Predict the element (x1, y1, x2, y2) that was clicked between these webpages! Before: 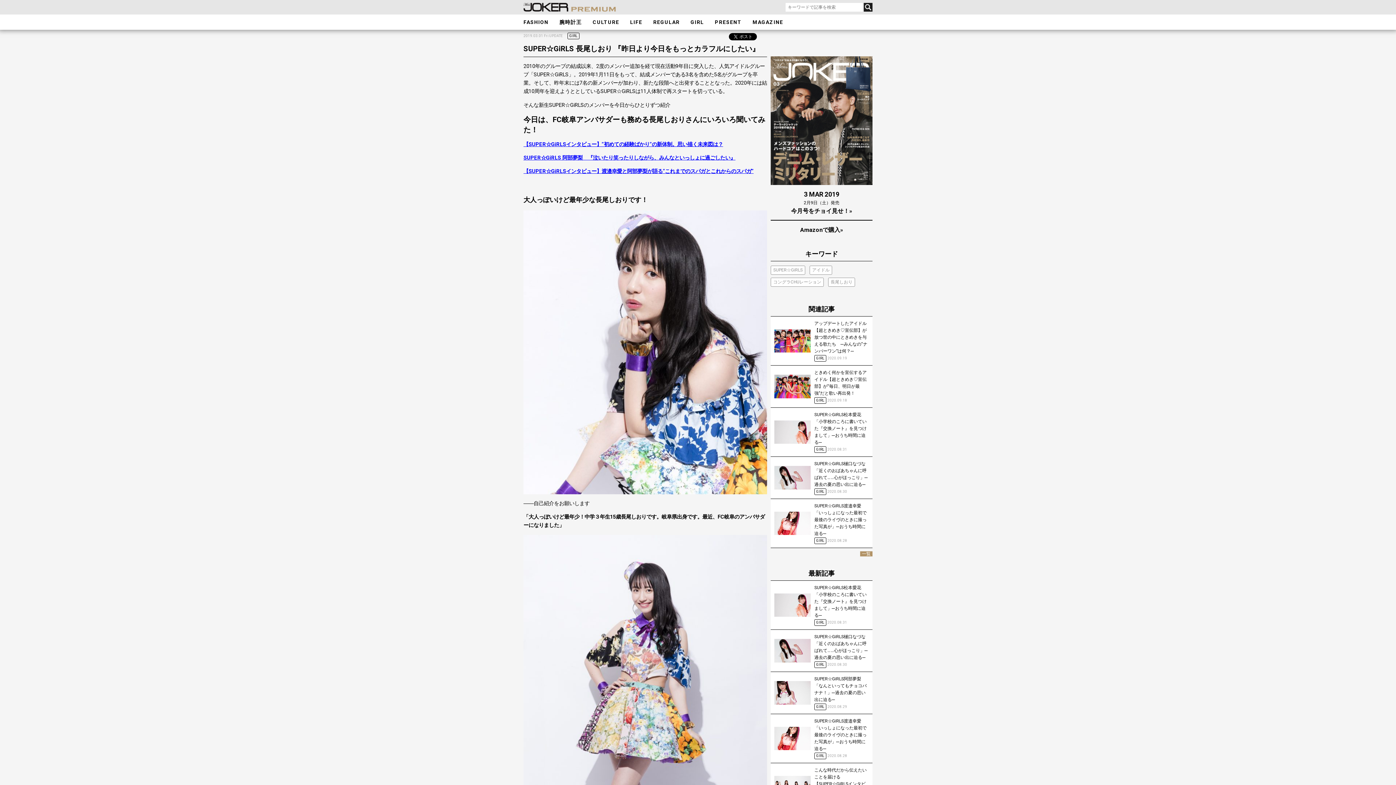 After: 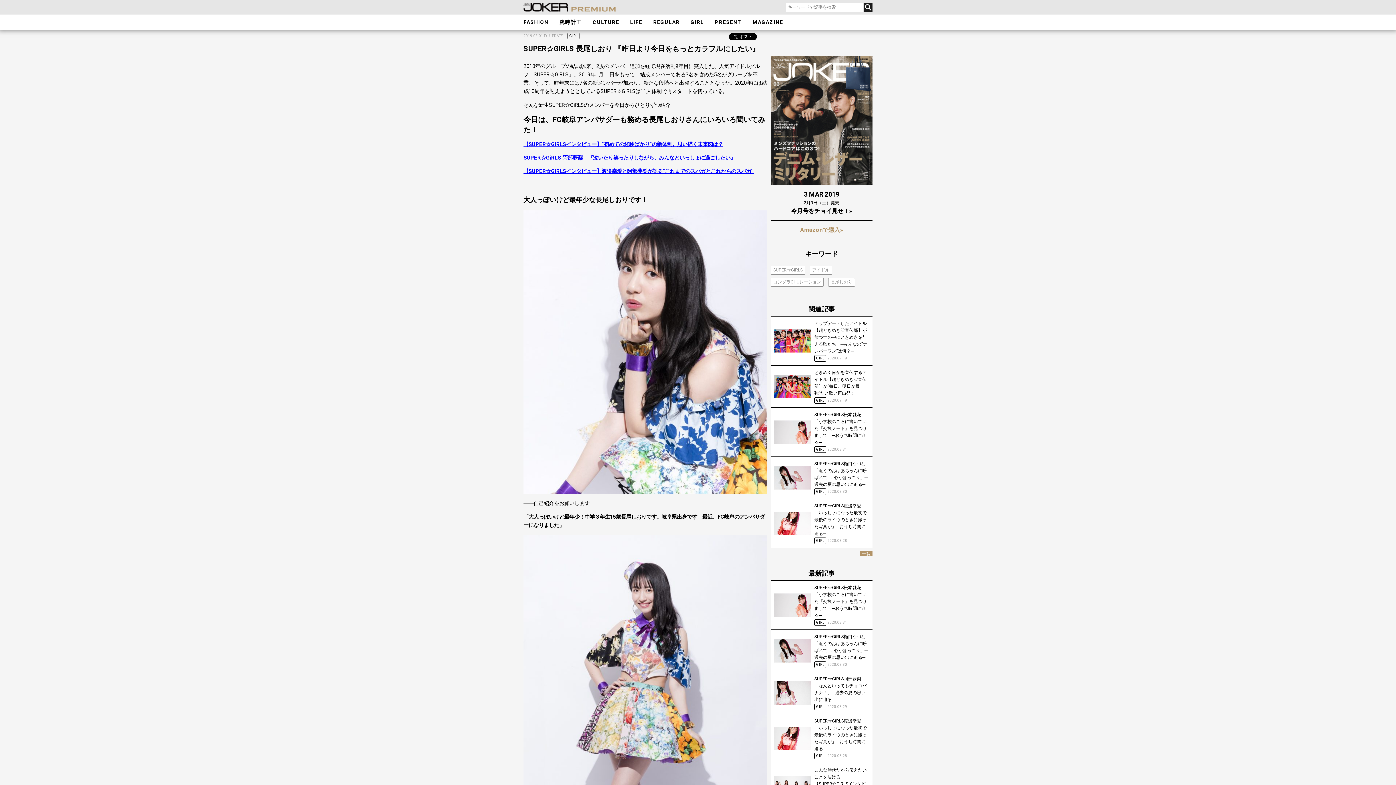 Action: label: Amazonで購入» bbox: (800, 226, 843, 233)